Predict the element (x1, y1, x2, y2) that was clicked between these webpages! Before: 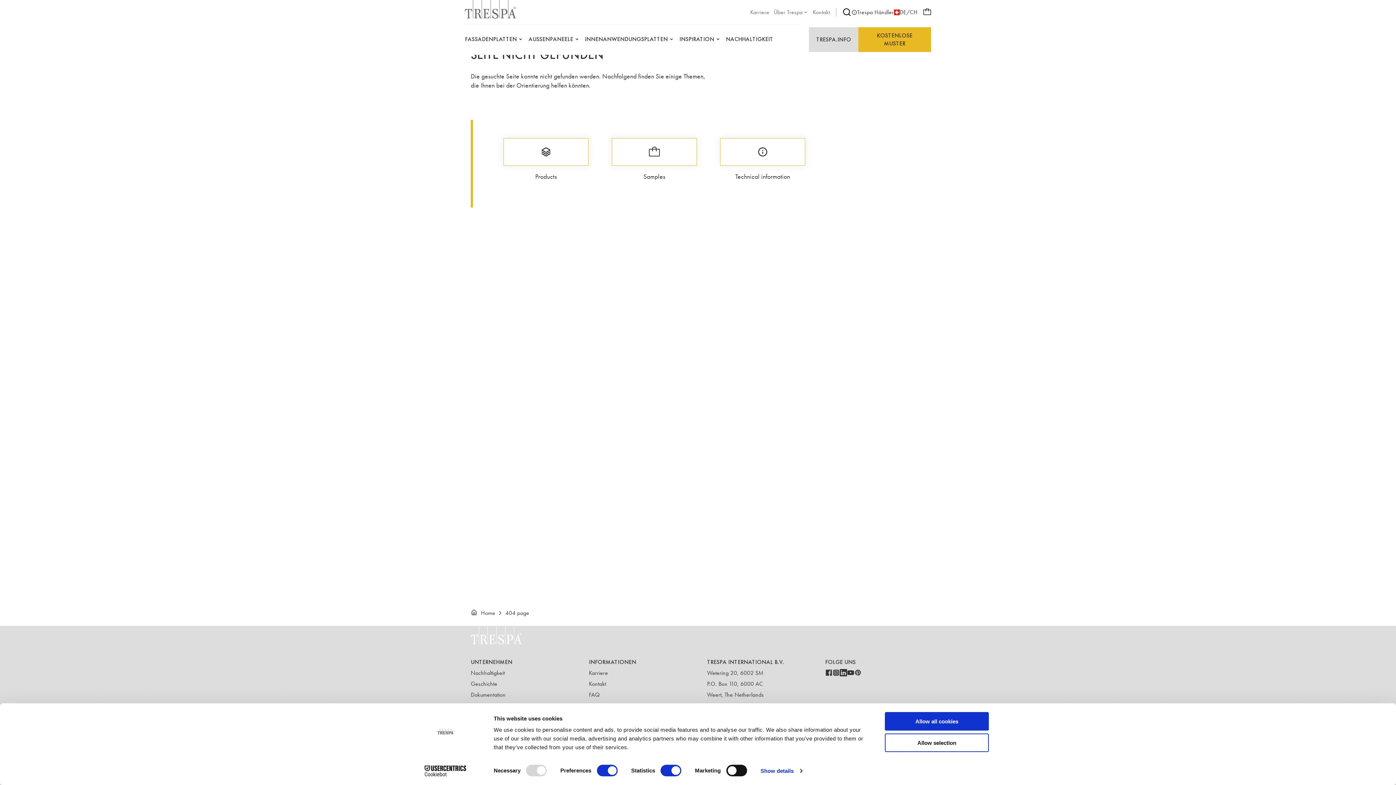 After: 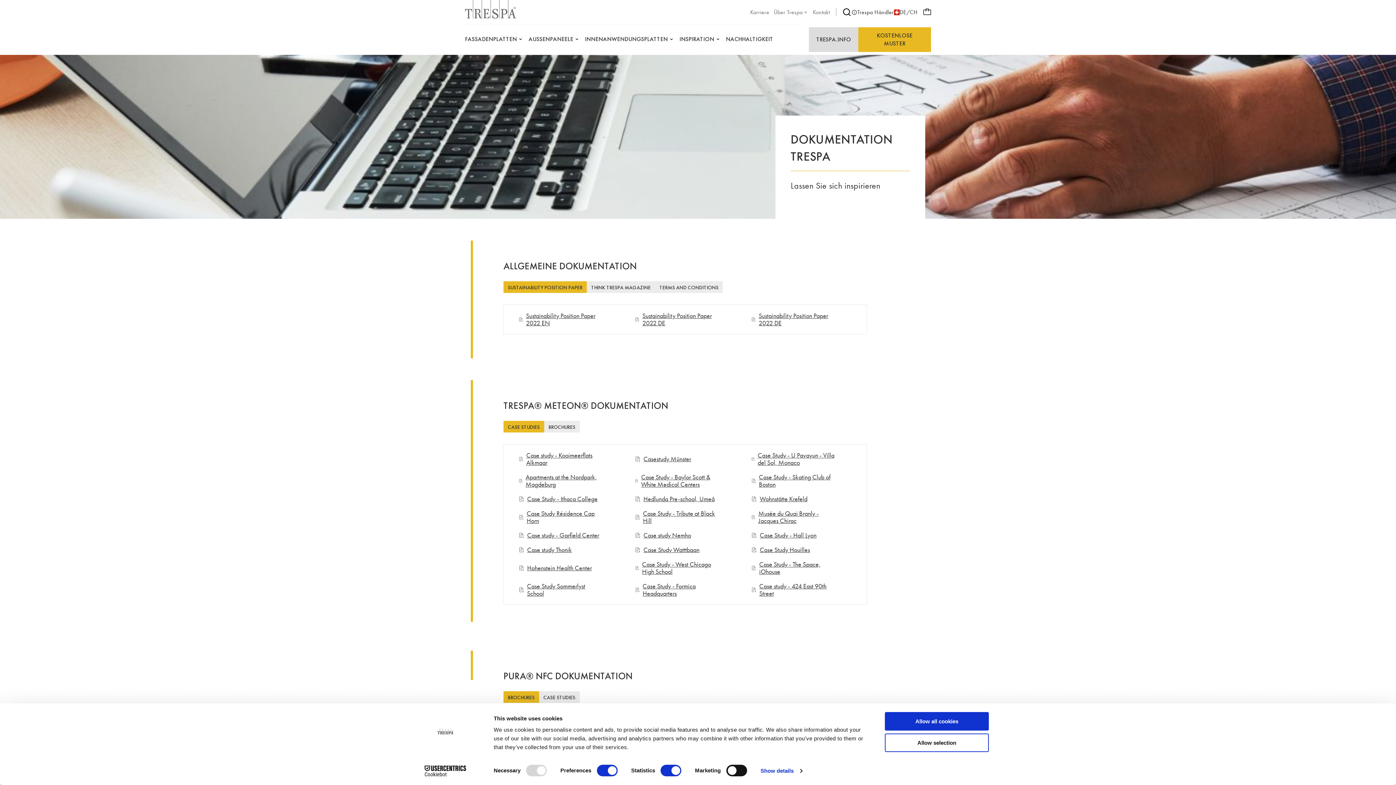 Action: label: Dokumentation bbox: (470, 691, 505, 699)